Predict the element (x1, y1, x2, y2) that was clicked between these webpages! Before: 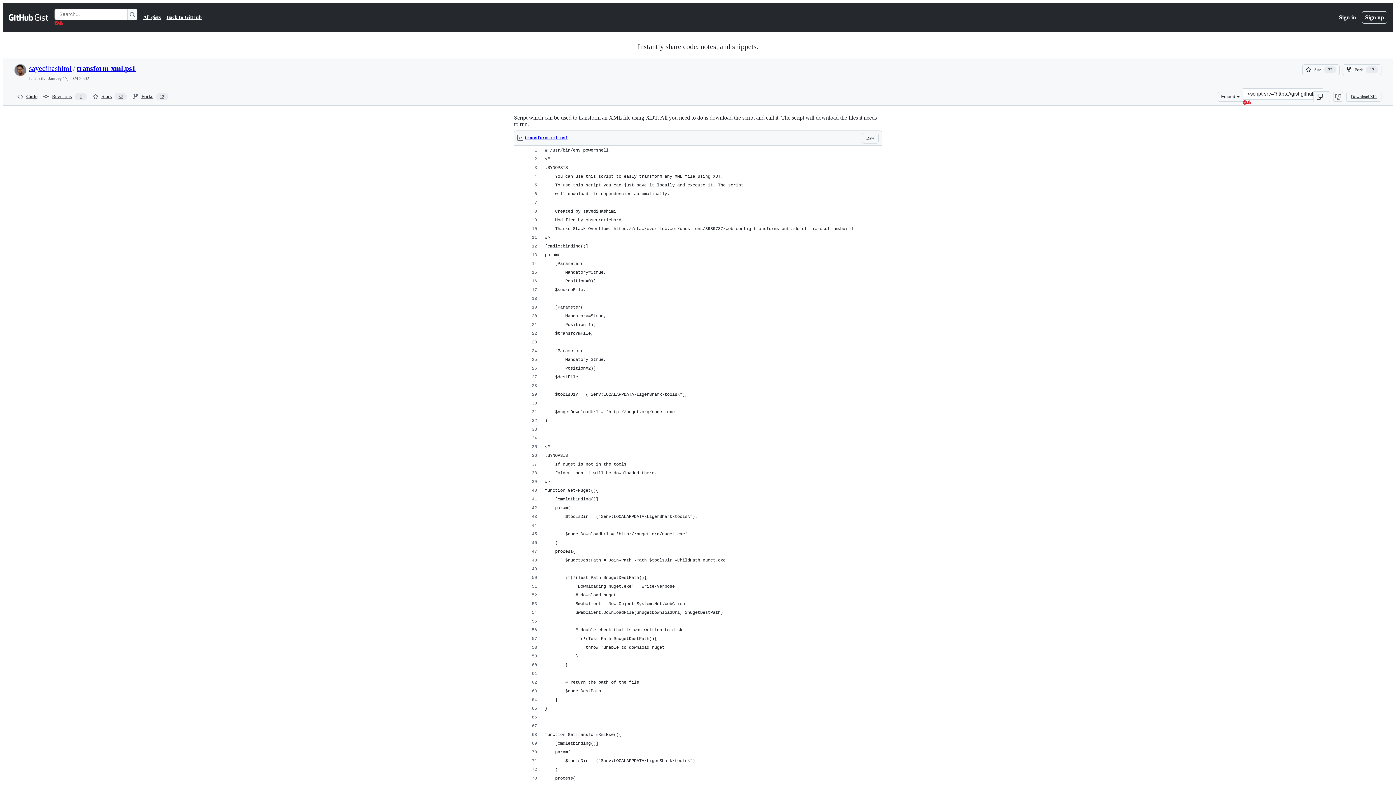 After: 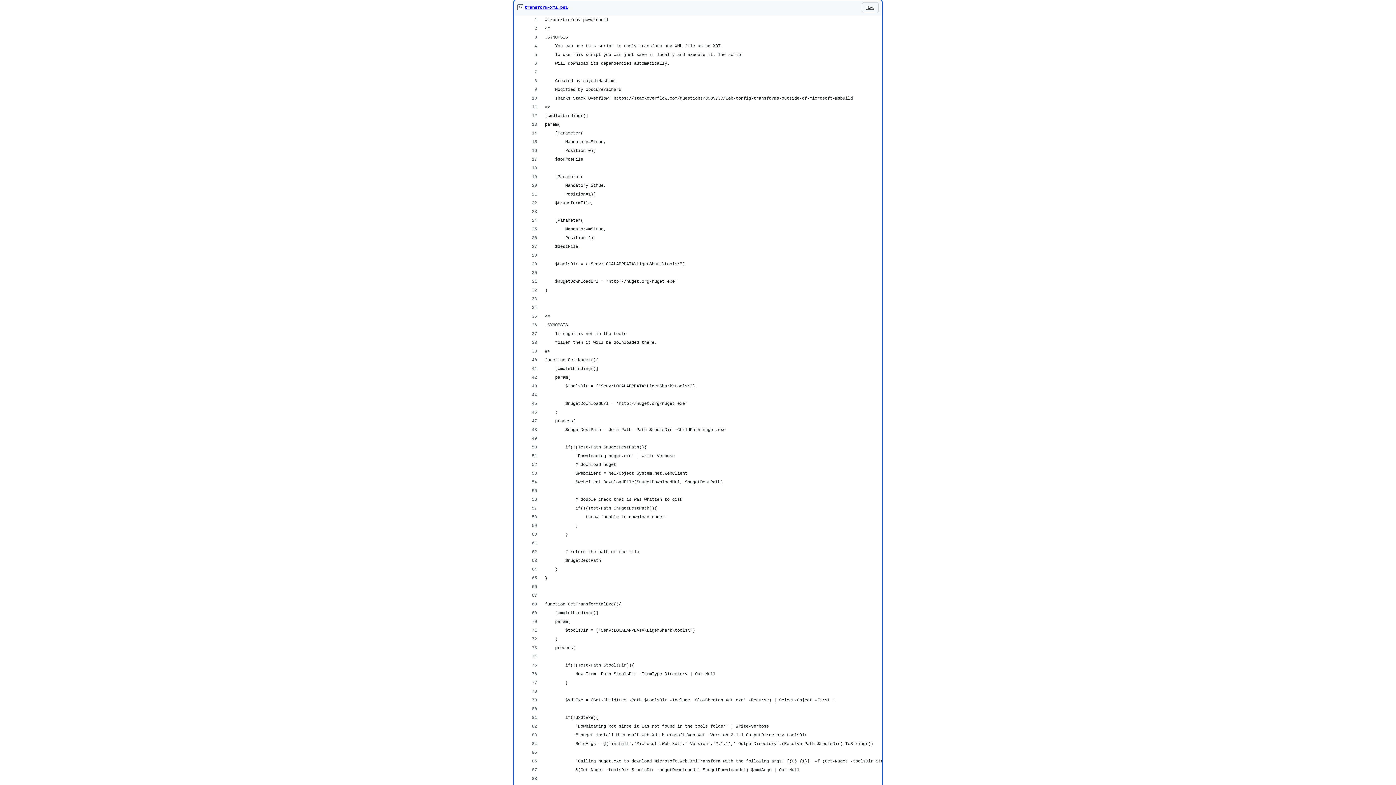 Action: label: transform-xml.ps1 bbox: (524, 132, 568, 144)